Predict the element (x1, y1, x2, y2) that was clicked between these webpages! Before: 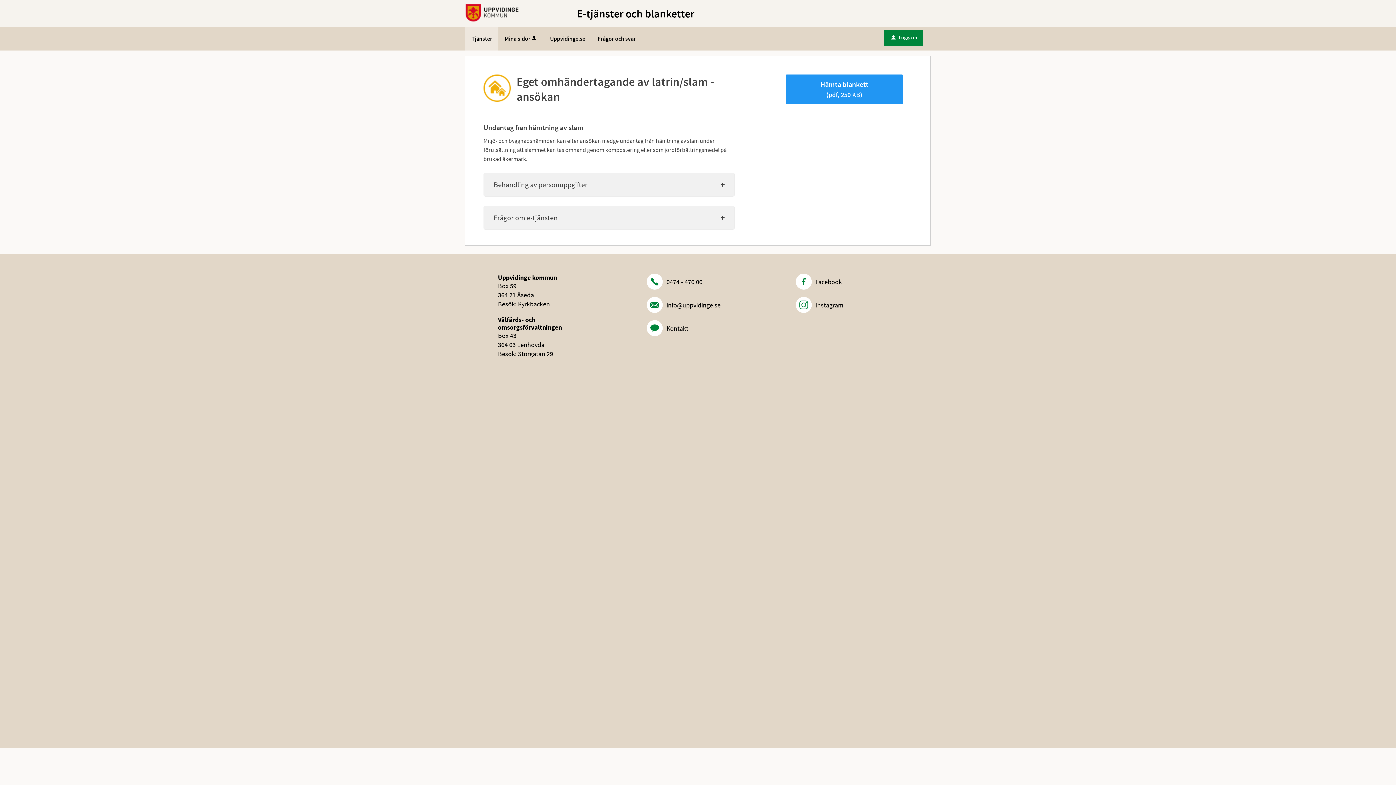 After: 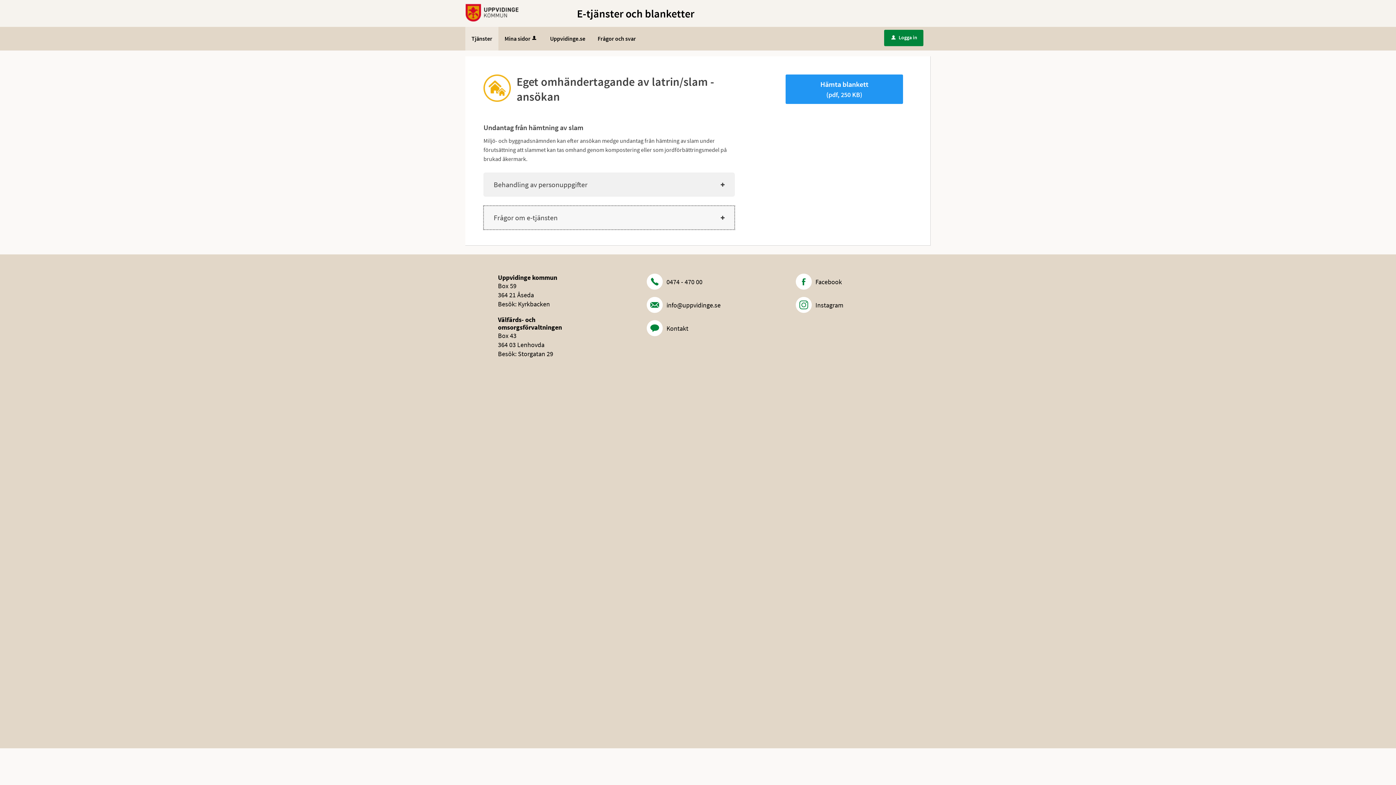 Action: bbox: (483, 206, 734, 229) label: Frågor om e-tjänsten